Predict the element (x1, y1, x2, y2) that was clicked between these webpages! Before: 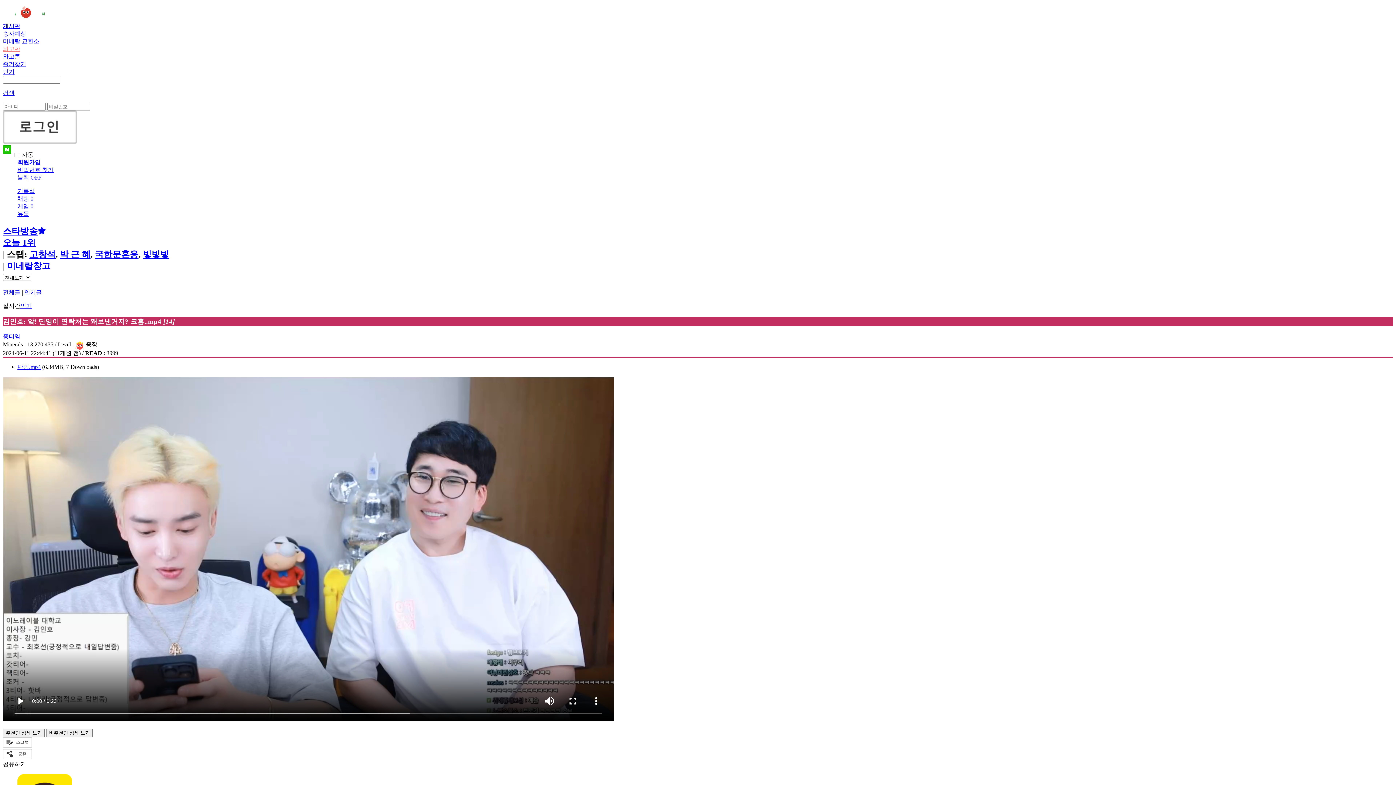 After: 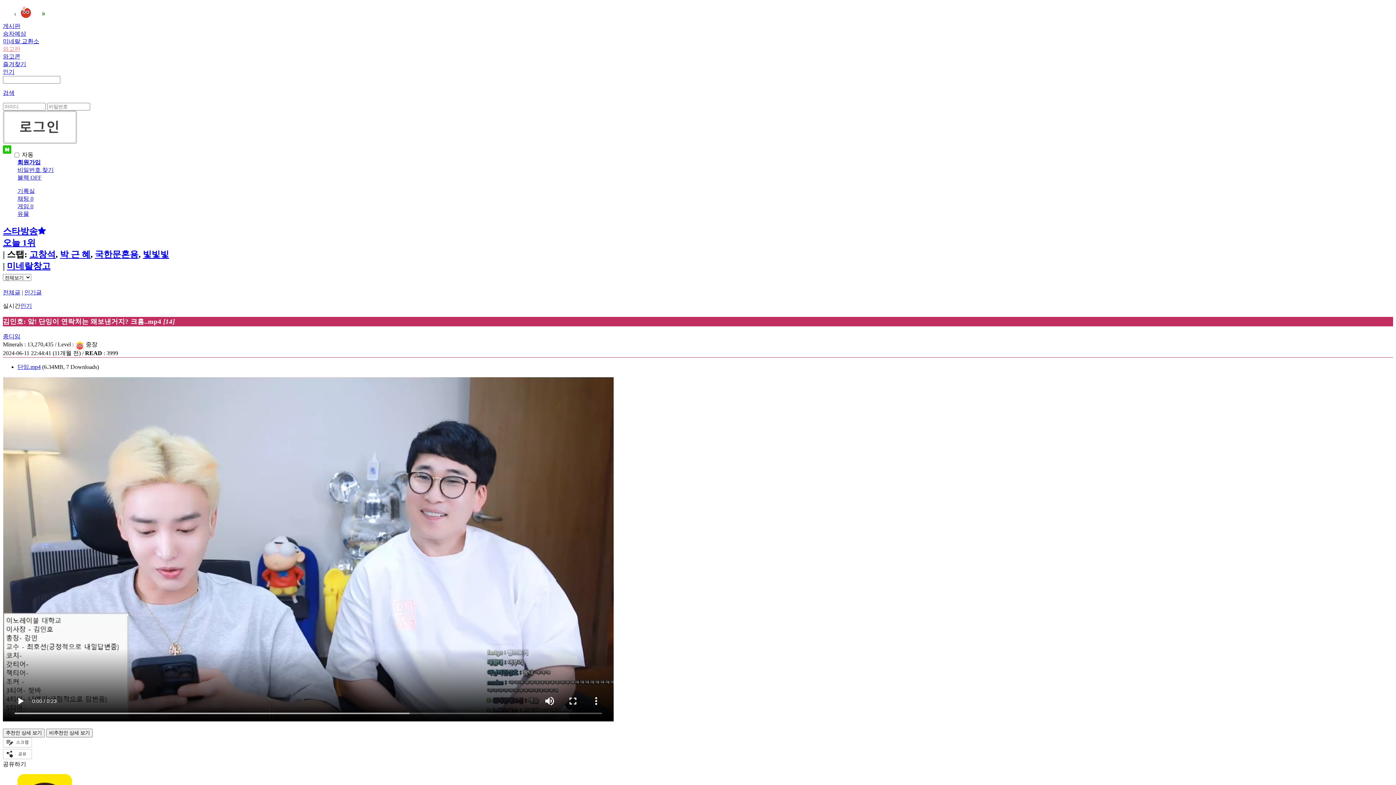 Action: bbox: (2, 743, 32, 749)